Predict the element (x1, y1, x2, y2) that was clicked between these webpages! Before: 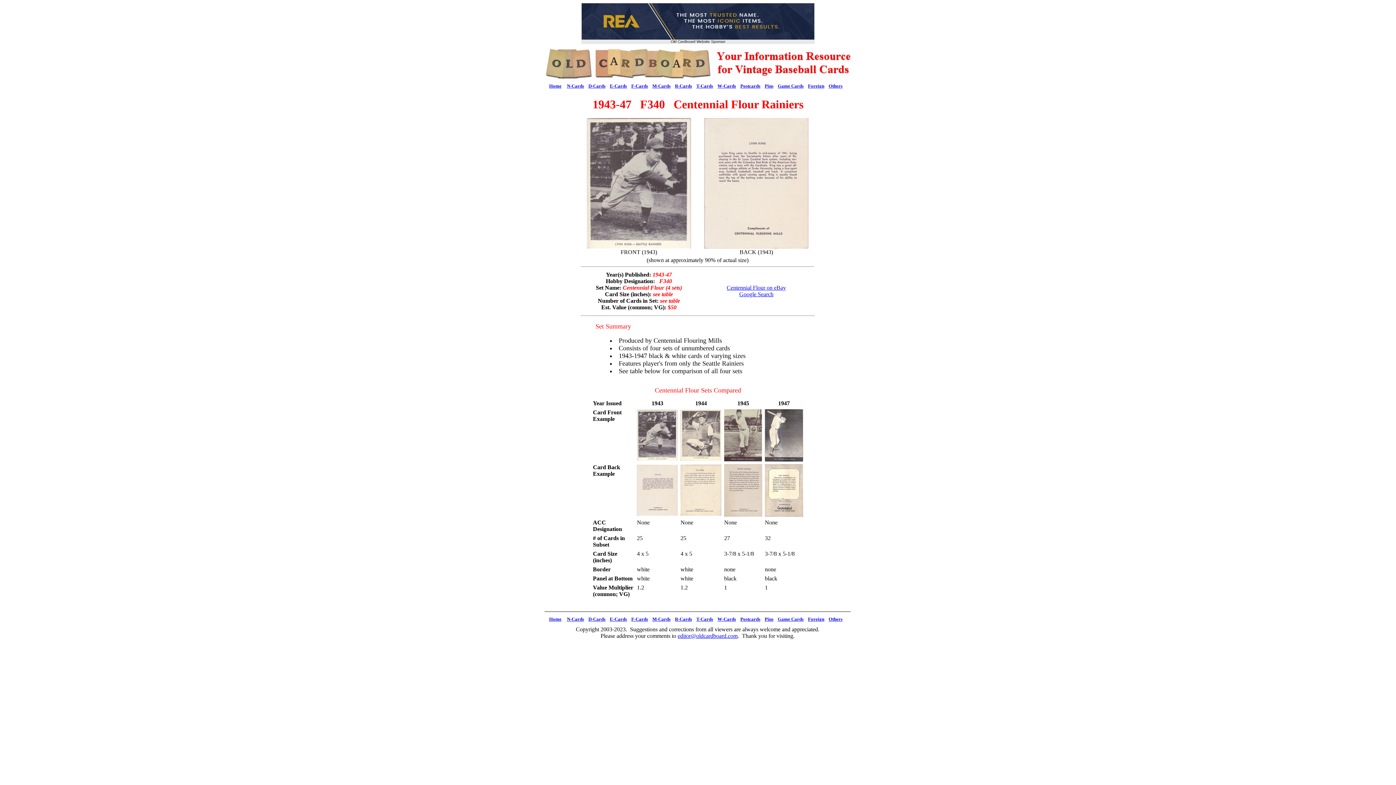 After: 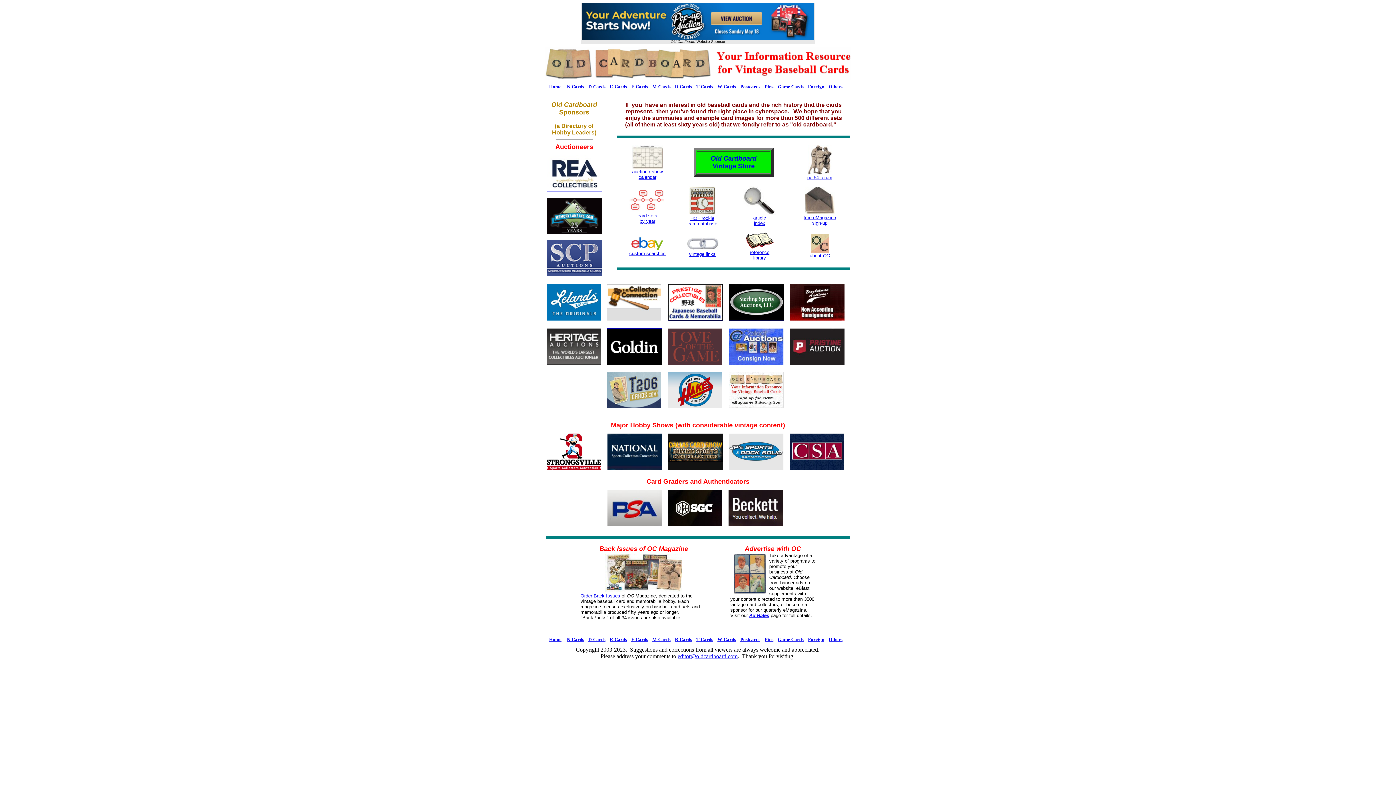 Action: bbox: (545, 77, 850, 83)